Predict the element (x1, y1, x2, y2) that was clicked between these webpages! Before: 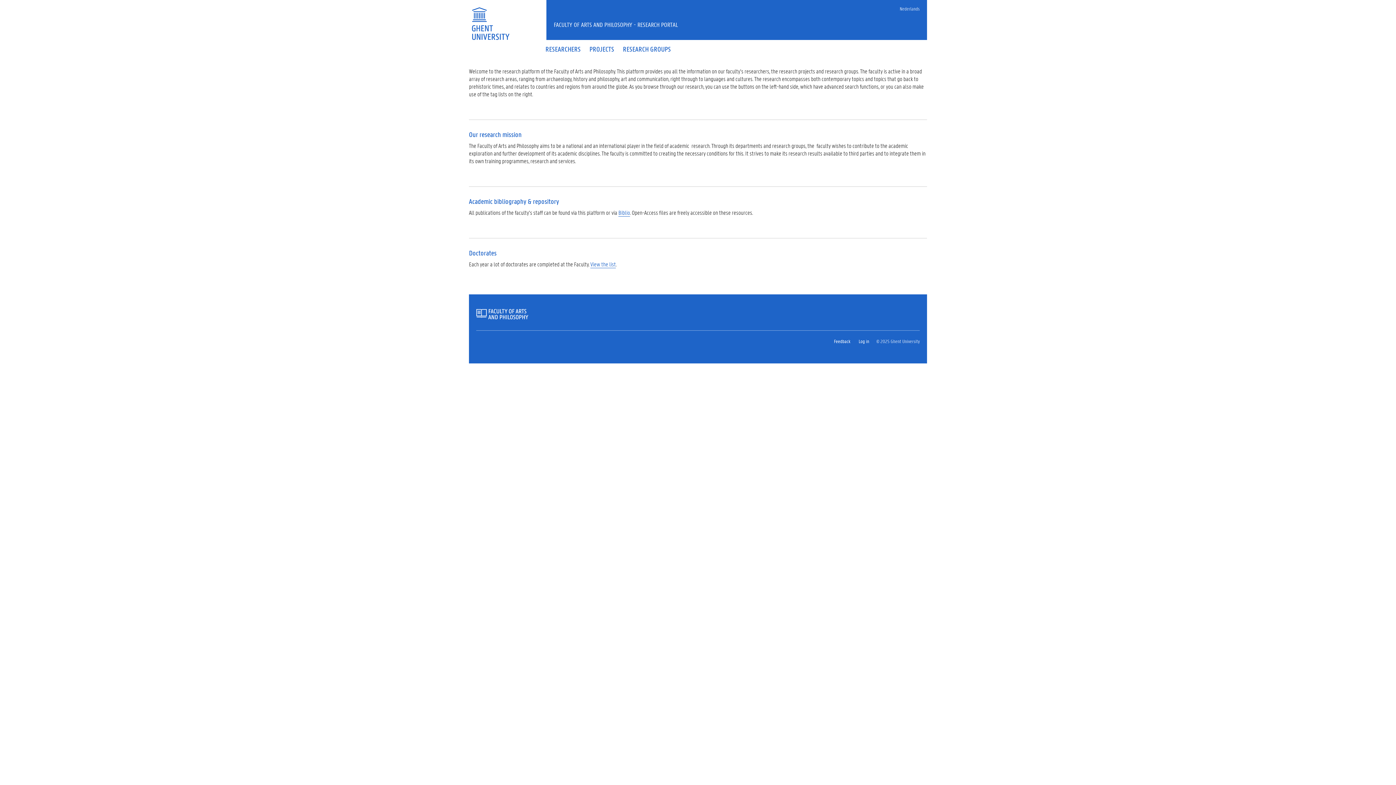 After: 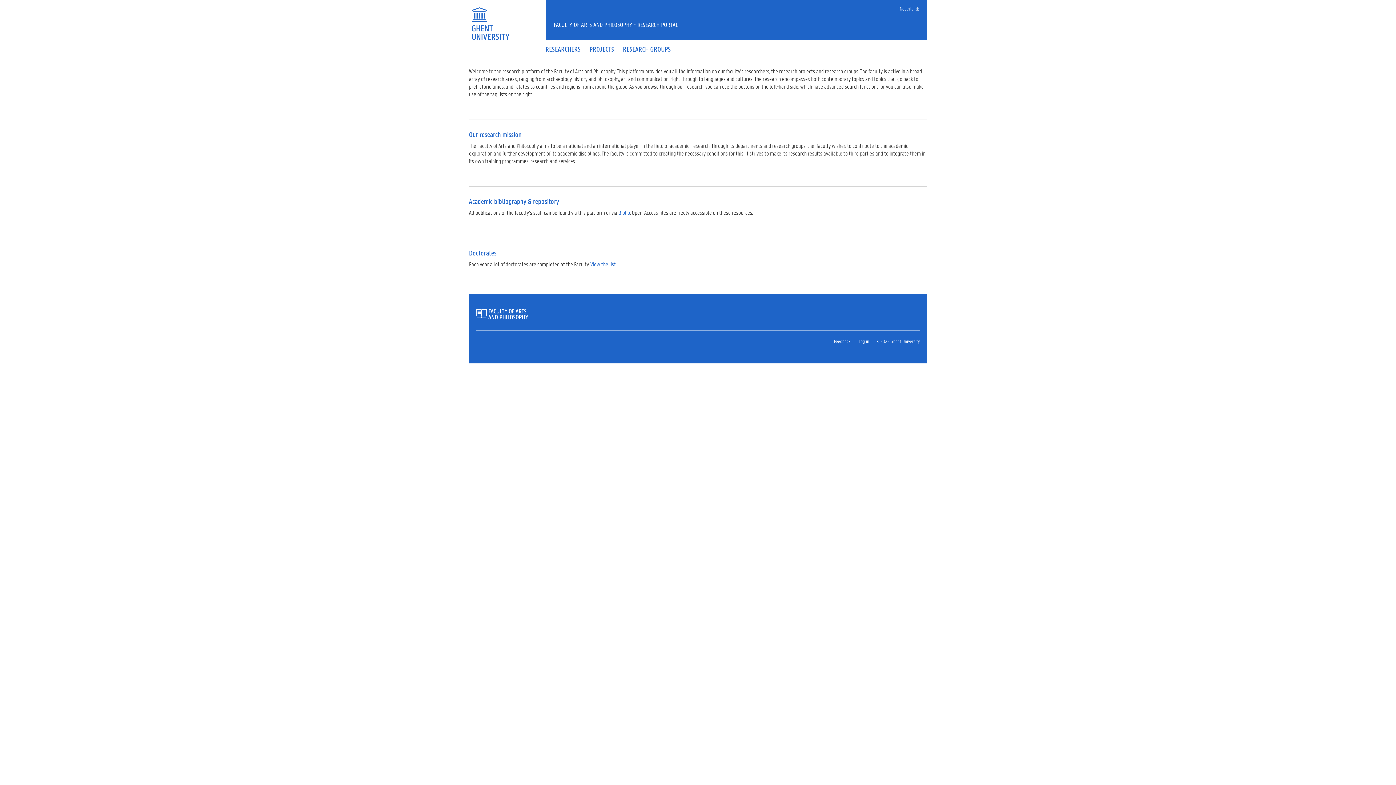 Action: bbox: (618, 208, 630, 216) label: Biblio